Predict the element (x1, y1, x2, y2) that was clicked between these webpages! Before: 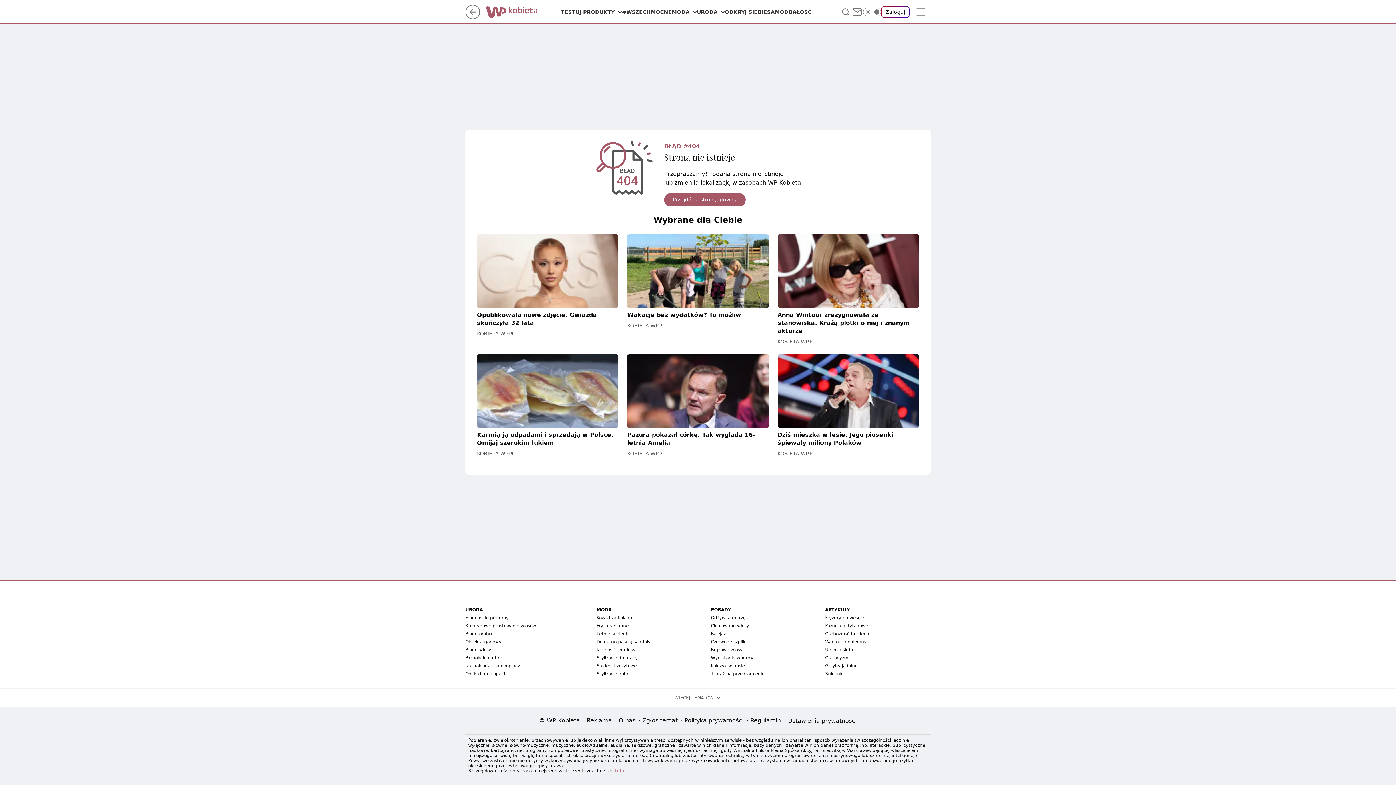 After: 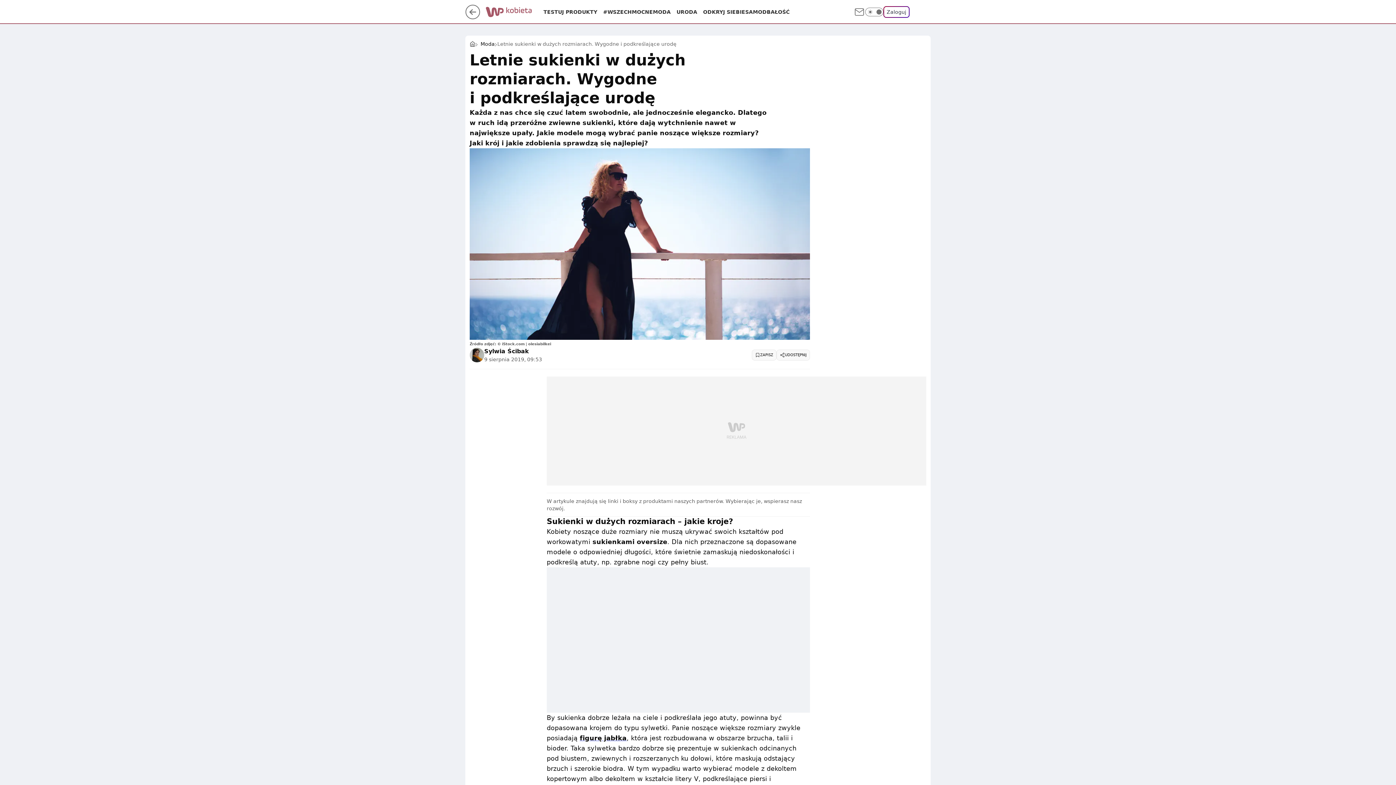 Action: label: Letnie sukienki bbox: (596, 631, 629, 636)